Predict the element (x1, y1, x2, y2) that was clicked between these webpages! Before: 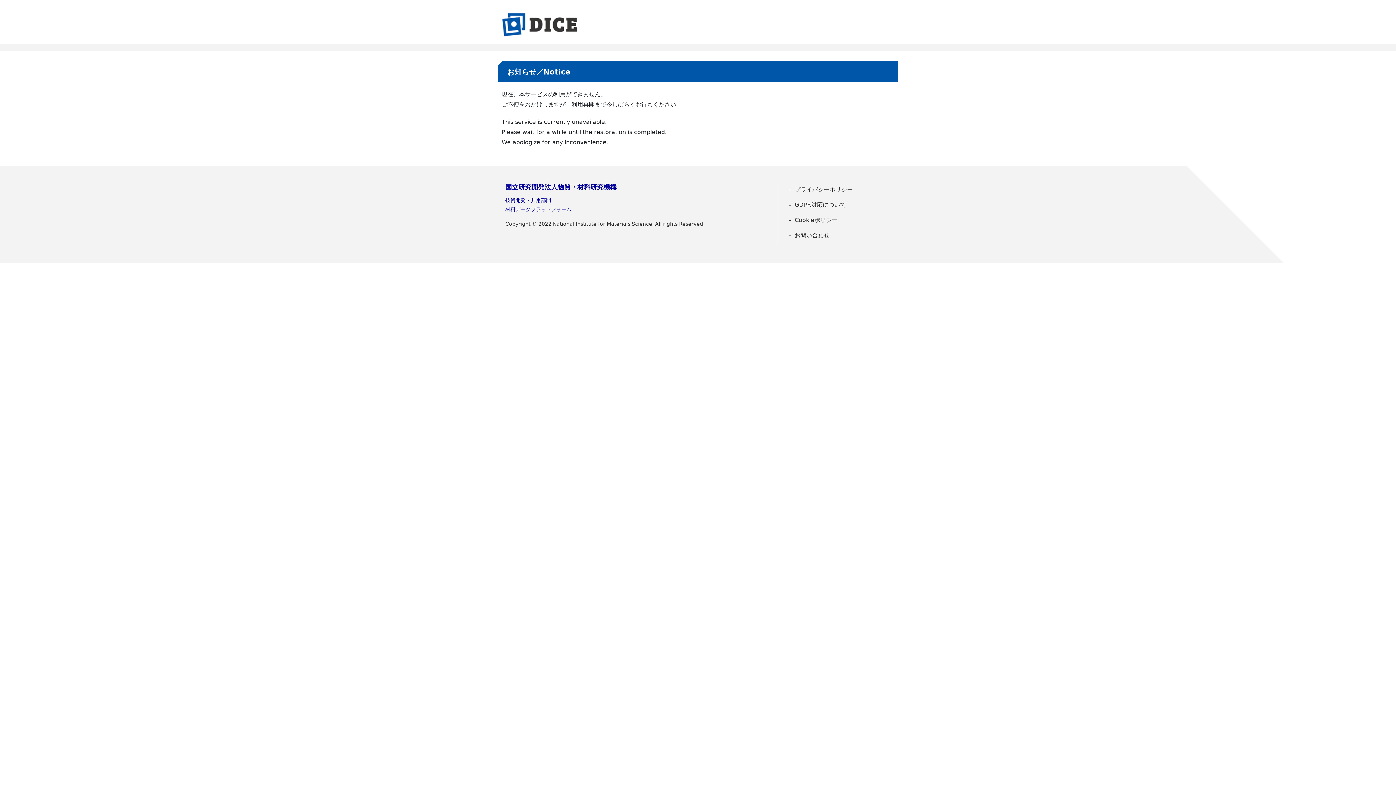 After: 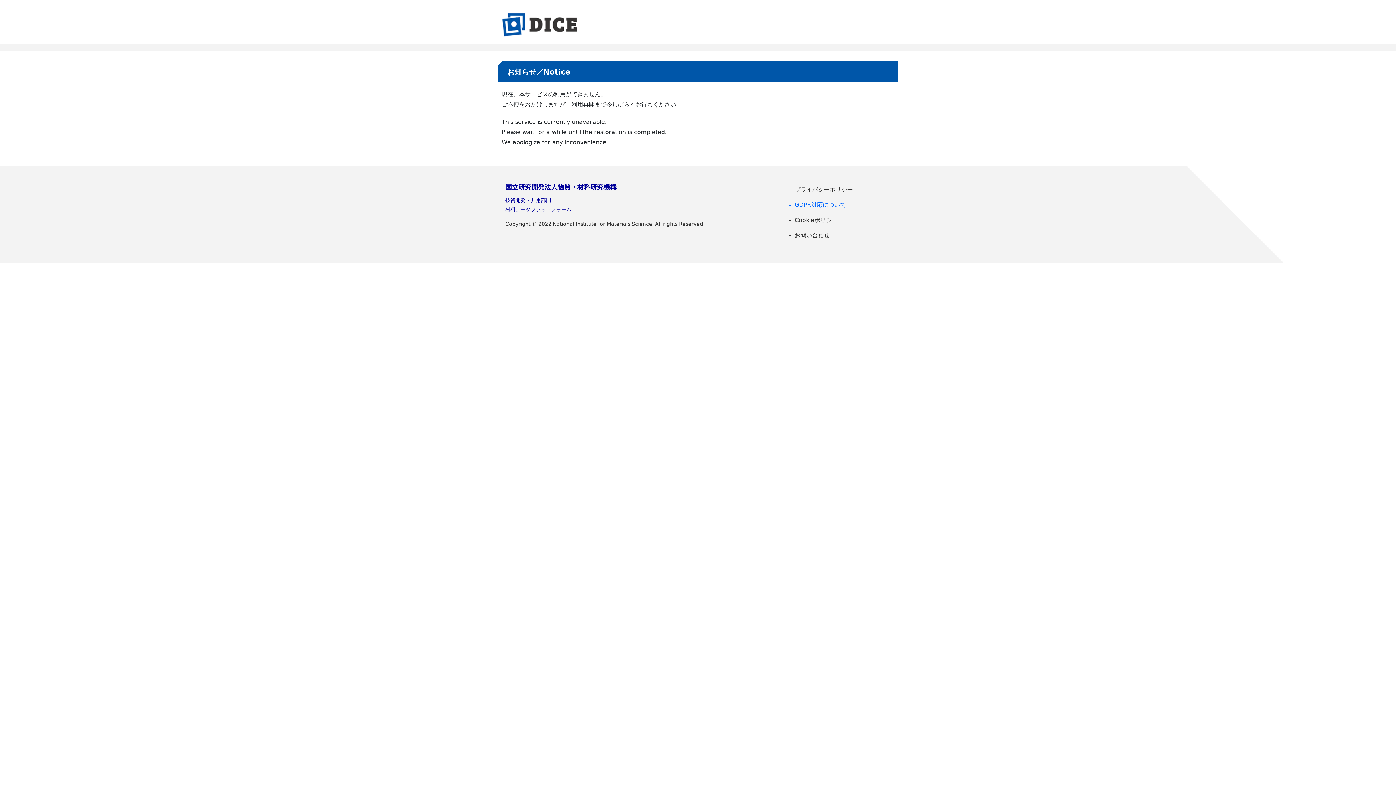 Action: label: GDPR対応について bbox: (785, 199, 890, 210)